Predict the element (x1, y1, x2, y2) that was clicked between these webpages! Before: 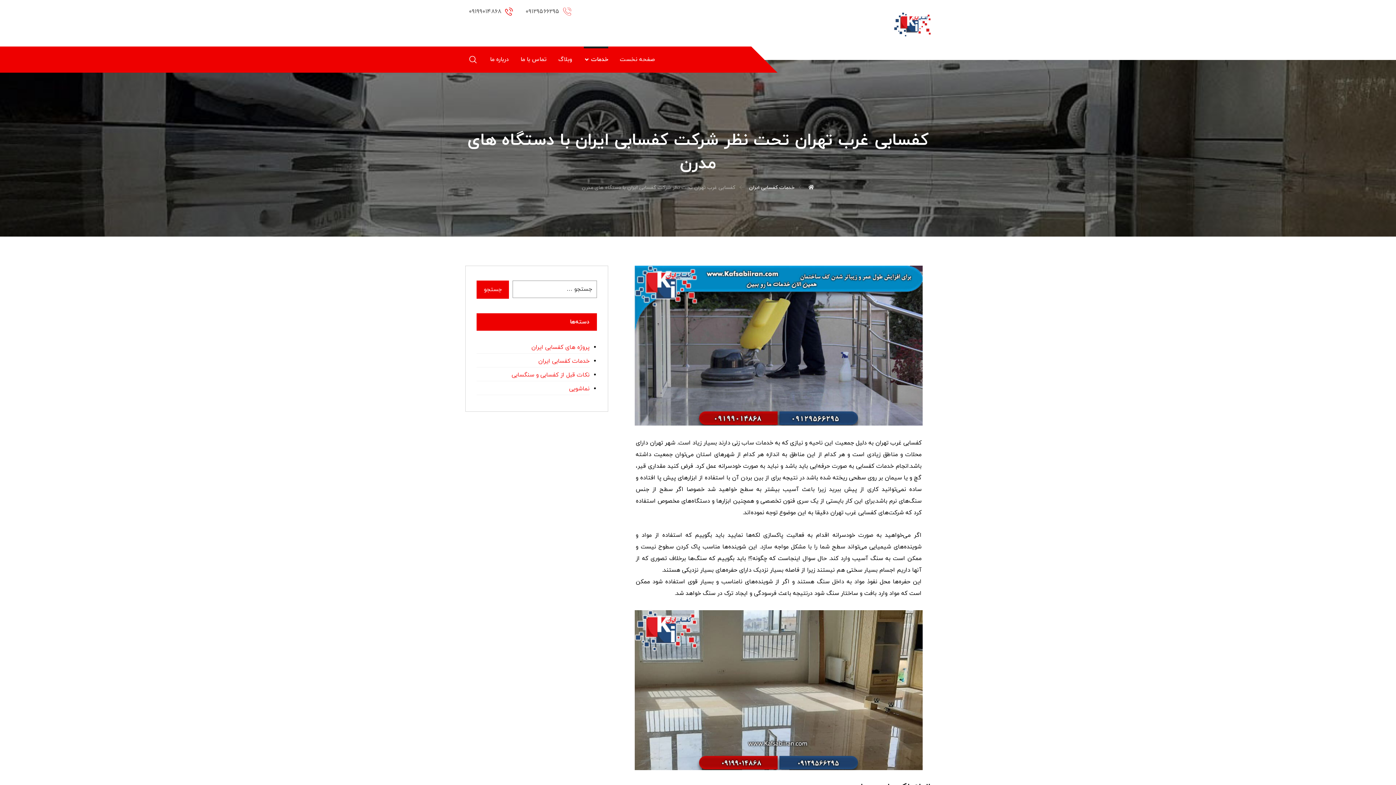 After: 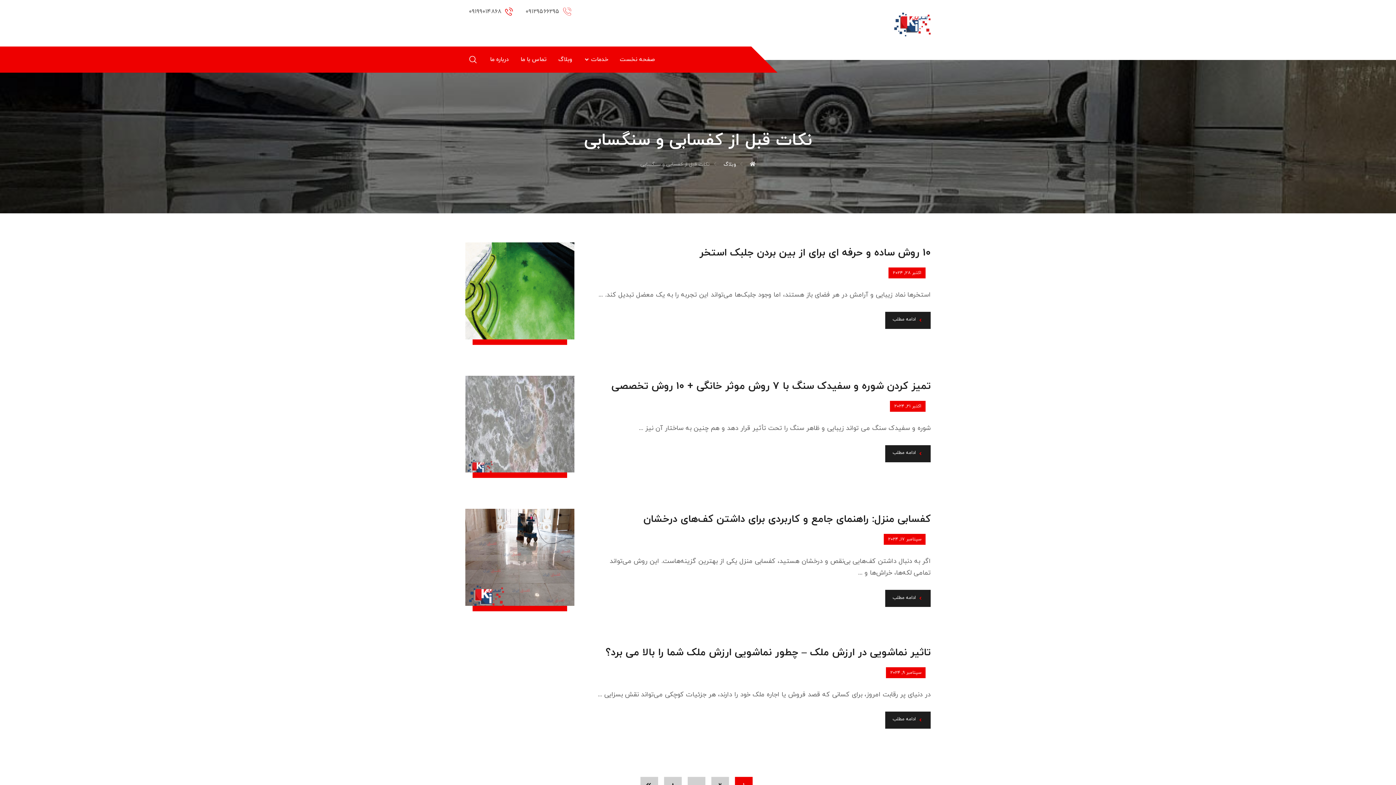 Action: bbox: (476, 369, 589, 381) label: نکات قبل از کفسابی و سنگسابی